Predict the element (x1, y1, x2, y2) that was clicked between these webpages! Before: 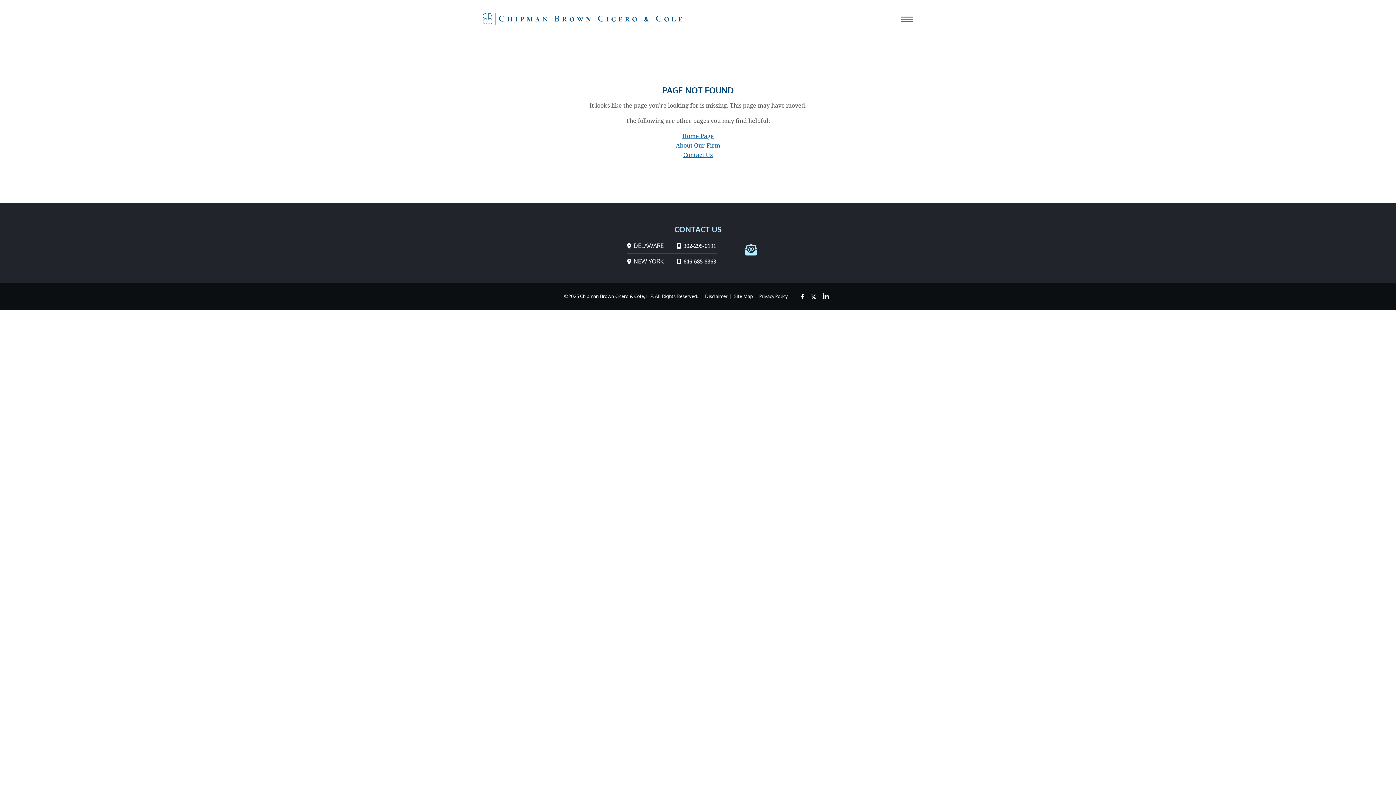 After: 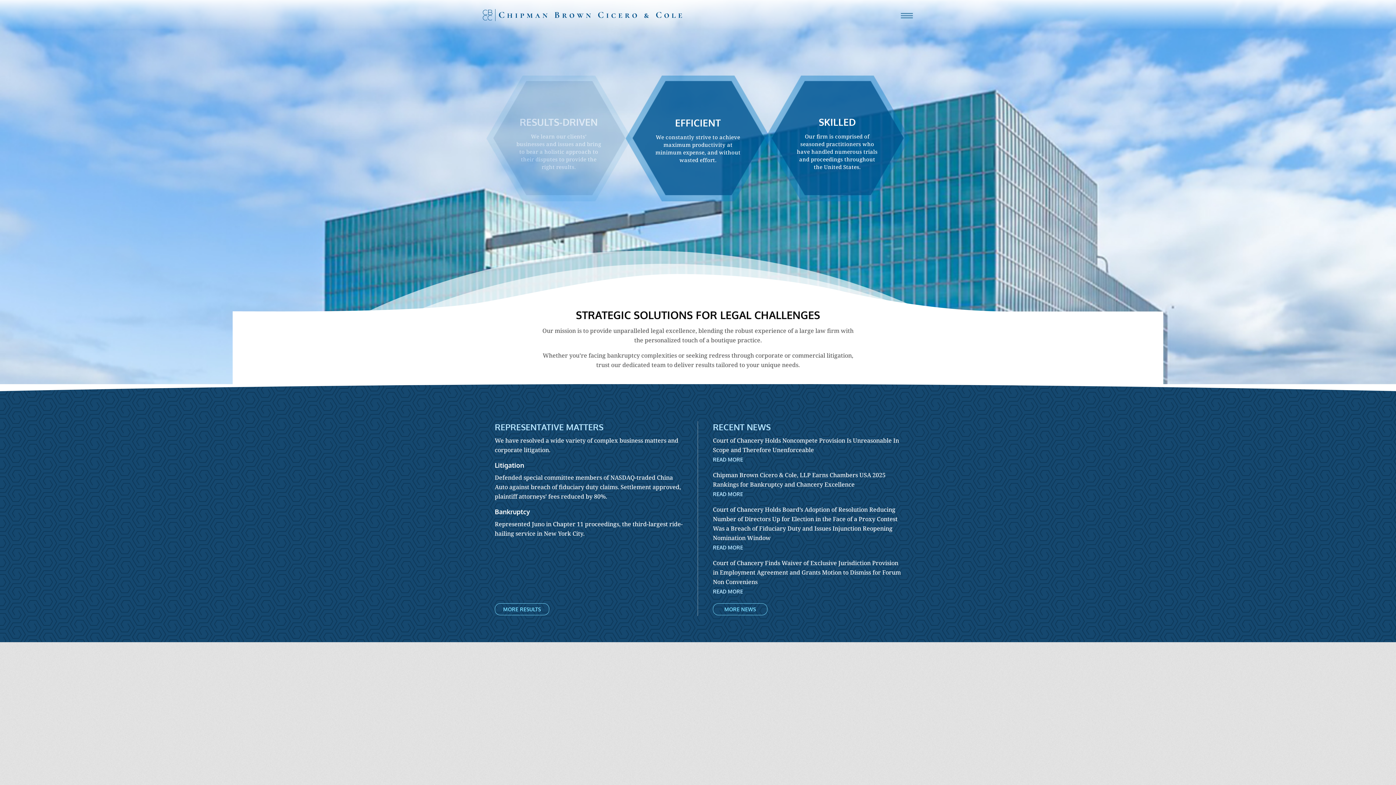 Action: bbox: (482, 12, 688, 24)